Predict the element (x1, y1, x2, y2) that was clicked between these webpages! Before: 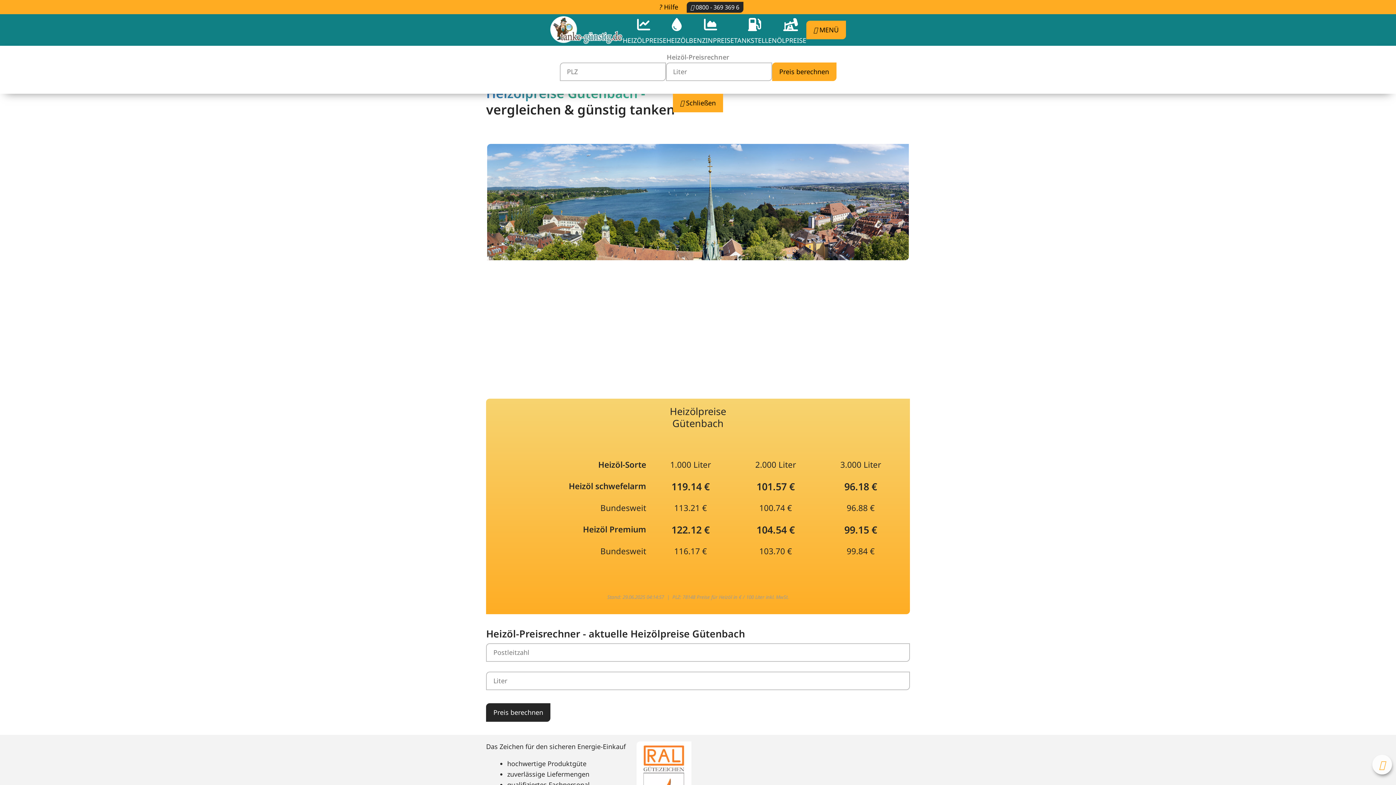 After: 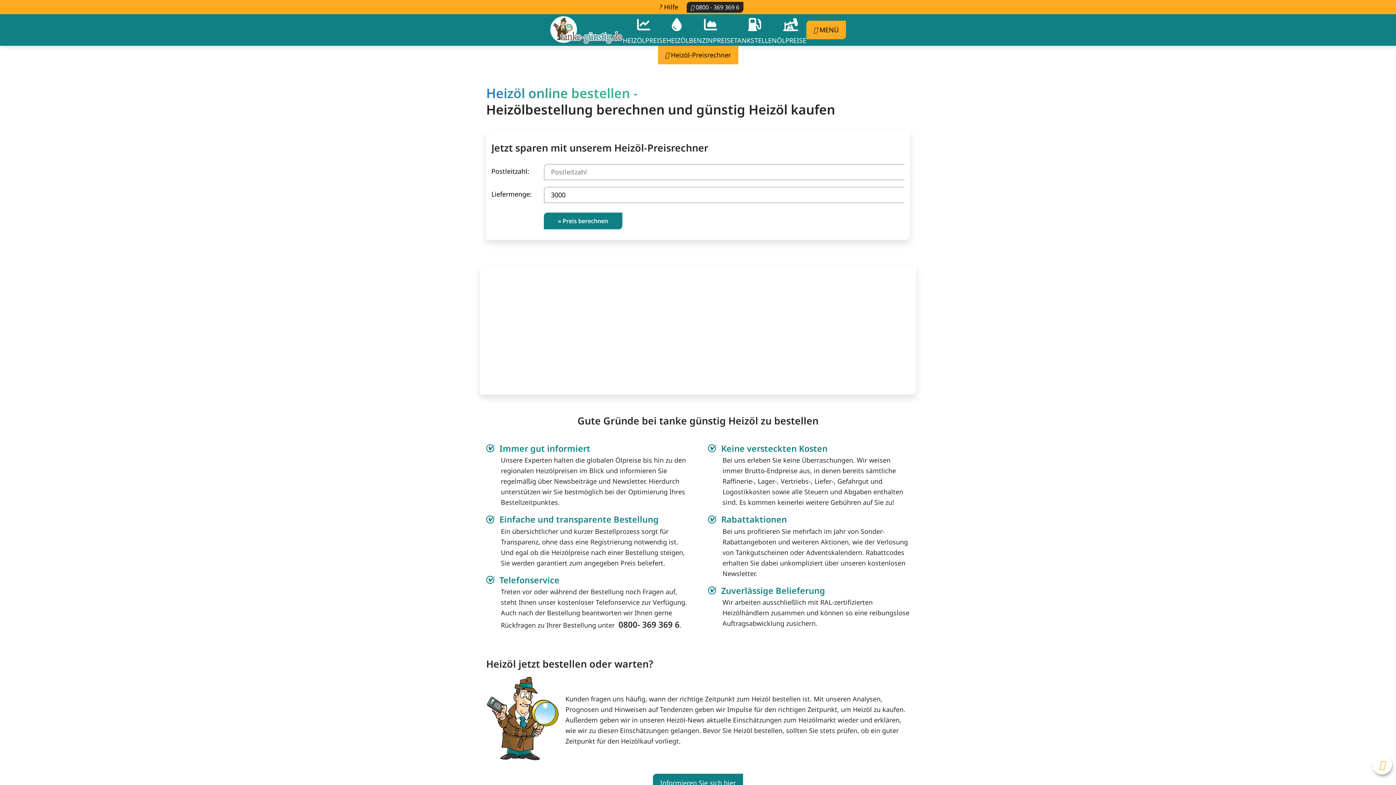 Action: label: HEIZÖL bbox: (666, 14, 689, 45)